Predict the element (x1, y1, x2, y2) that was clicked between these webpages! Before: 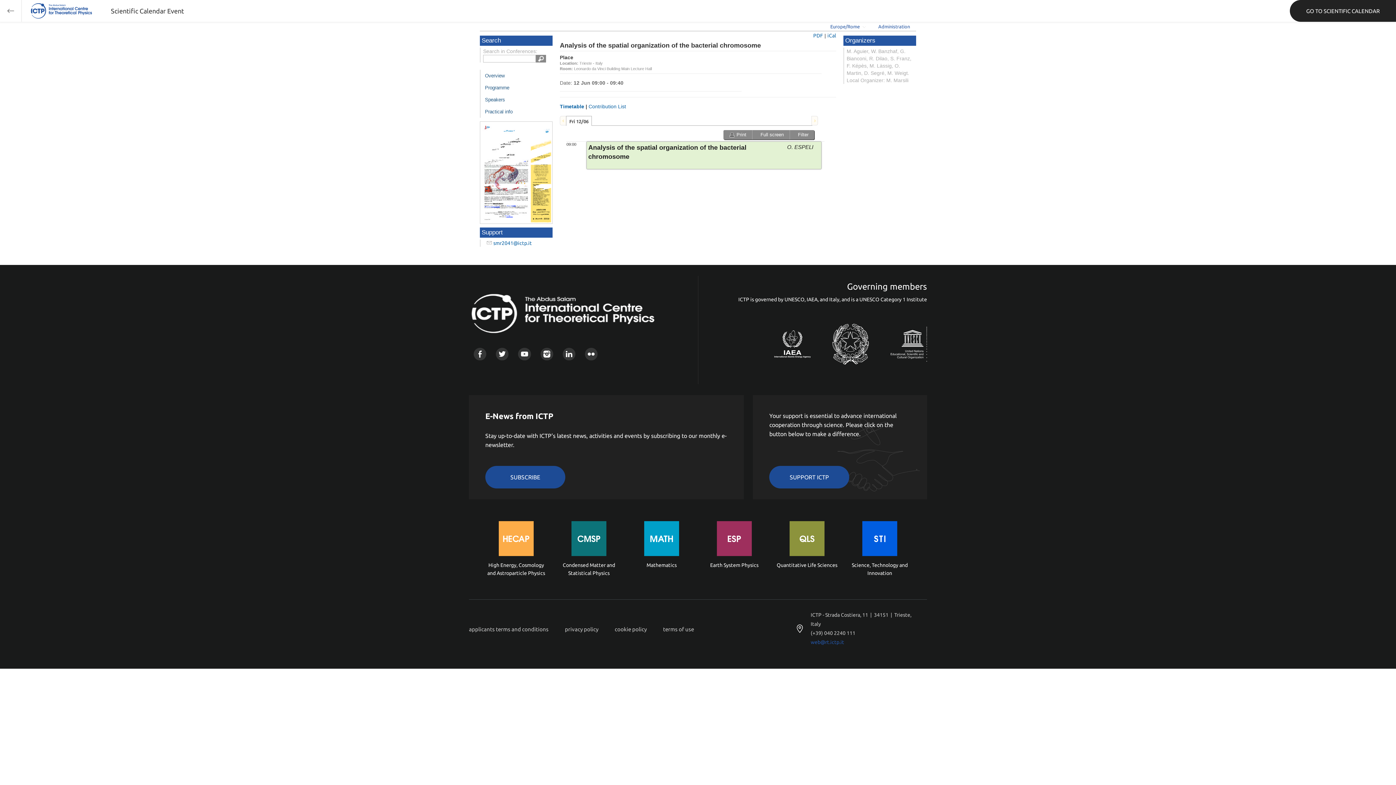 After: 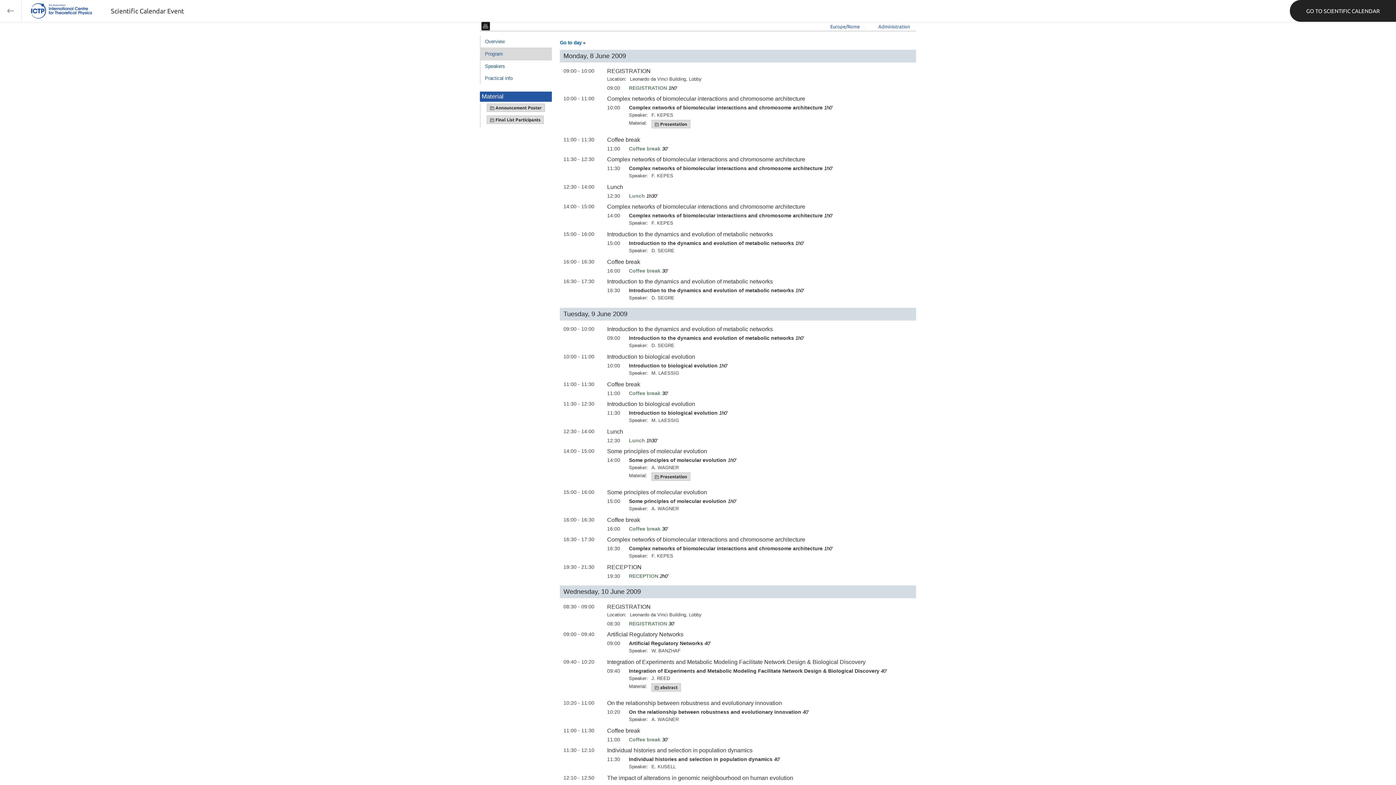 Action: label: Programme bbox: (480, 81, 552, 93)